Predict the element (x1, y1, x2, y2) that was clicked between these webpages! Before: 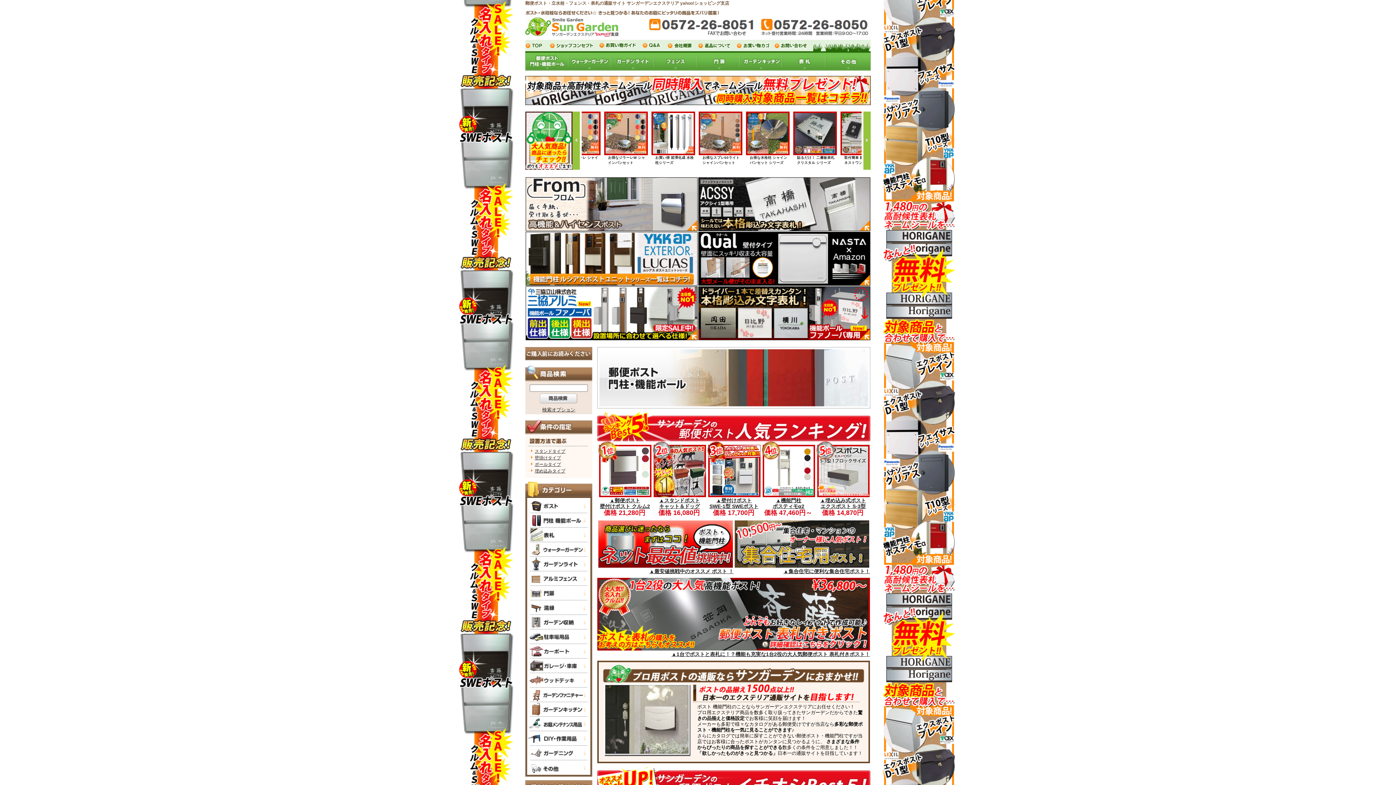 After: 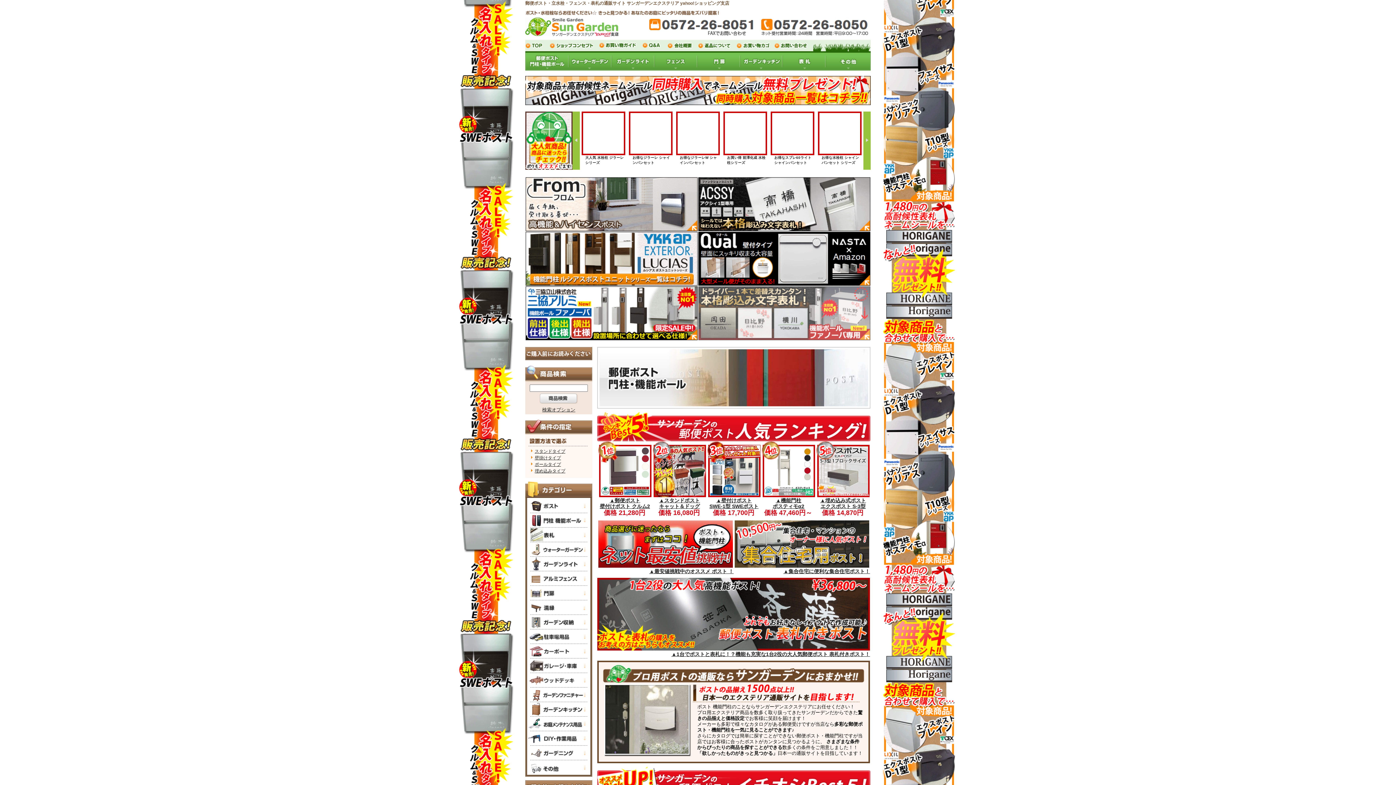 Action: bbox: (698, 286, 870, 292)